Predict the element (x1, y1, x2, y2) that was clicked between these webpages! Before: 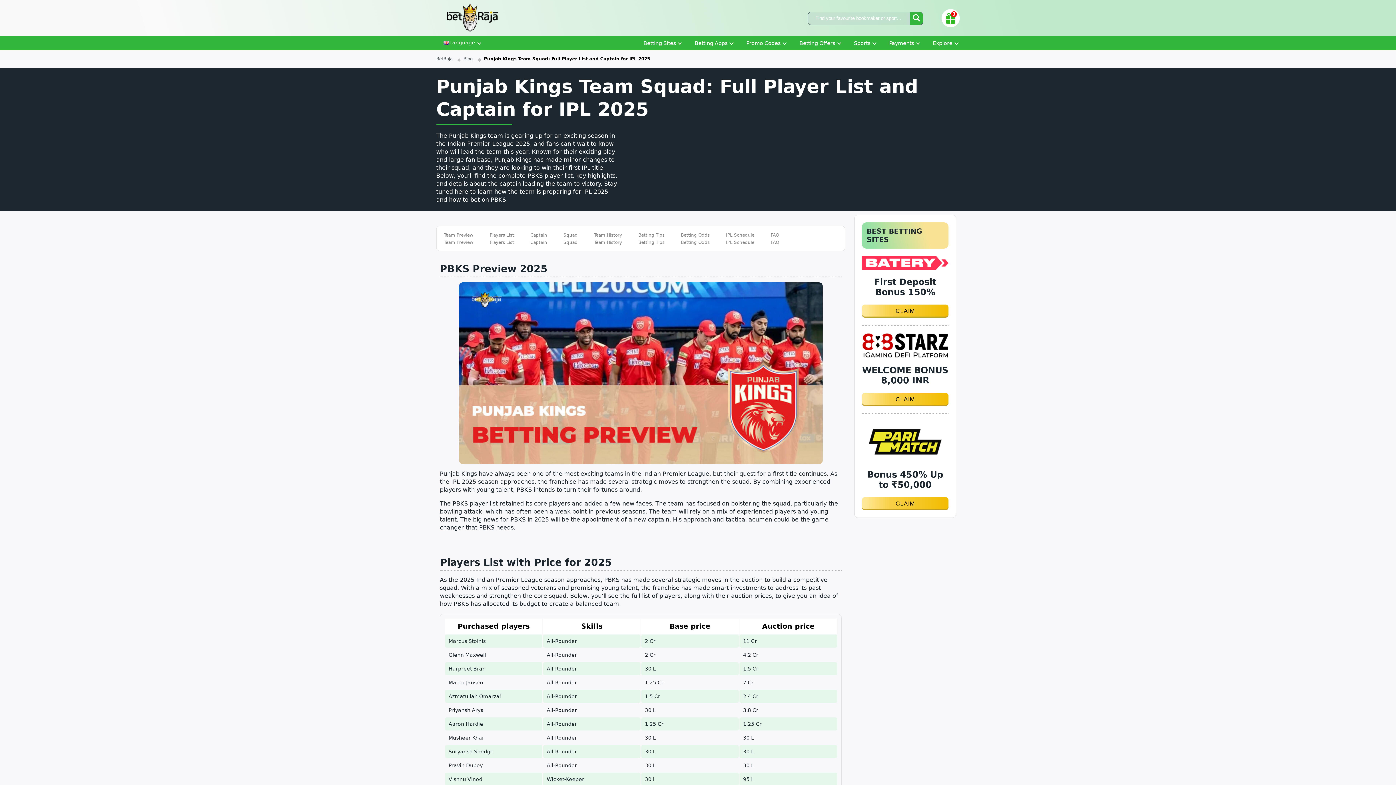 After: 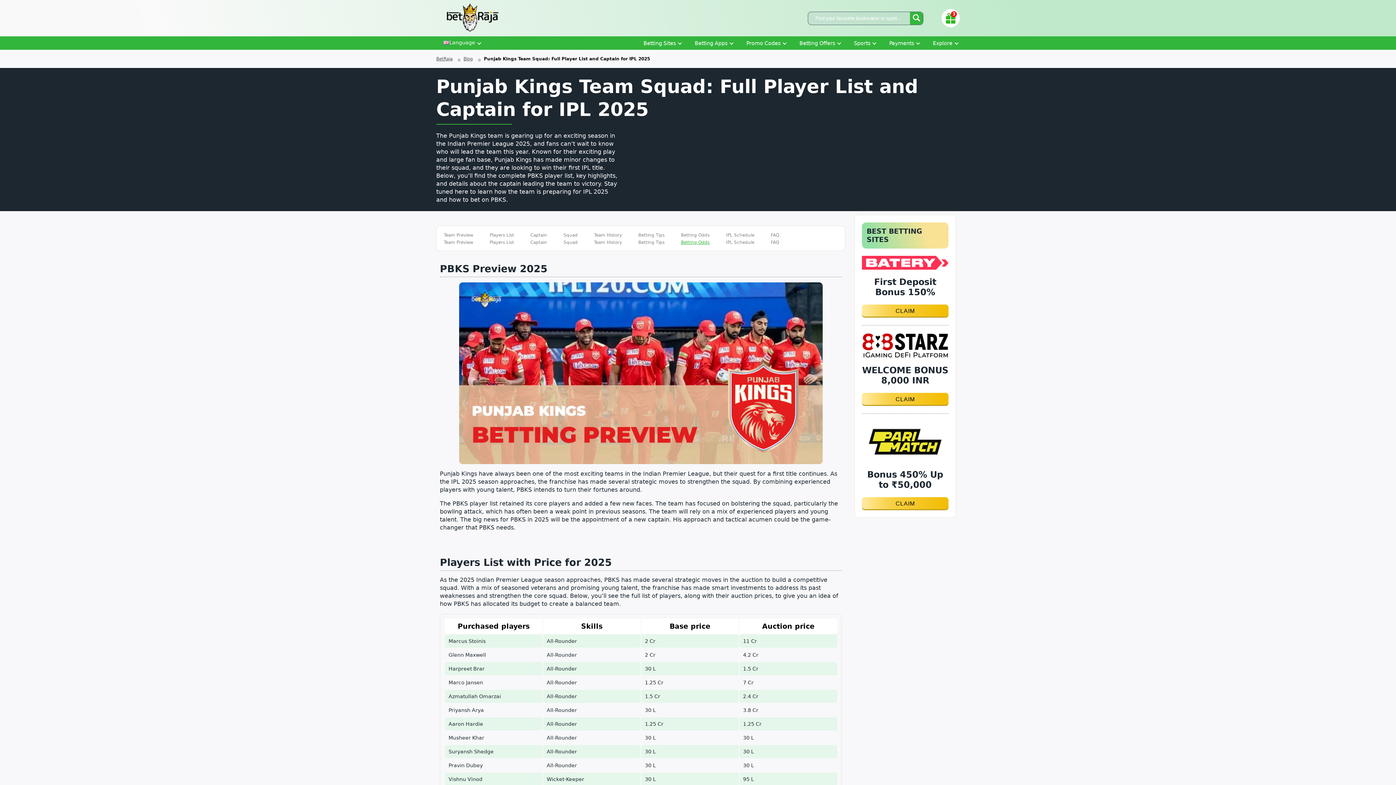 Action: label: Betting Odds bbox: (681, 240, 709, 245)